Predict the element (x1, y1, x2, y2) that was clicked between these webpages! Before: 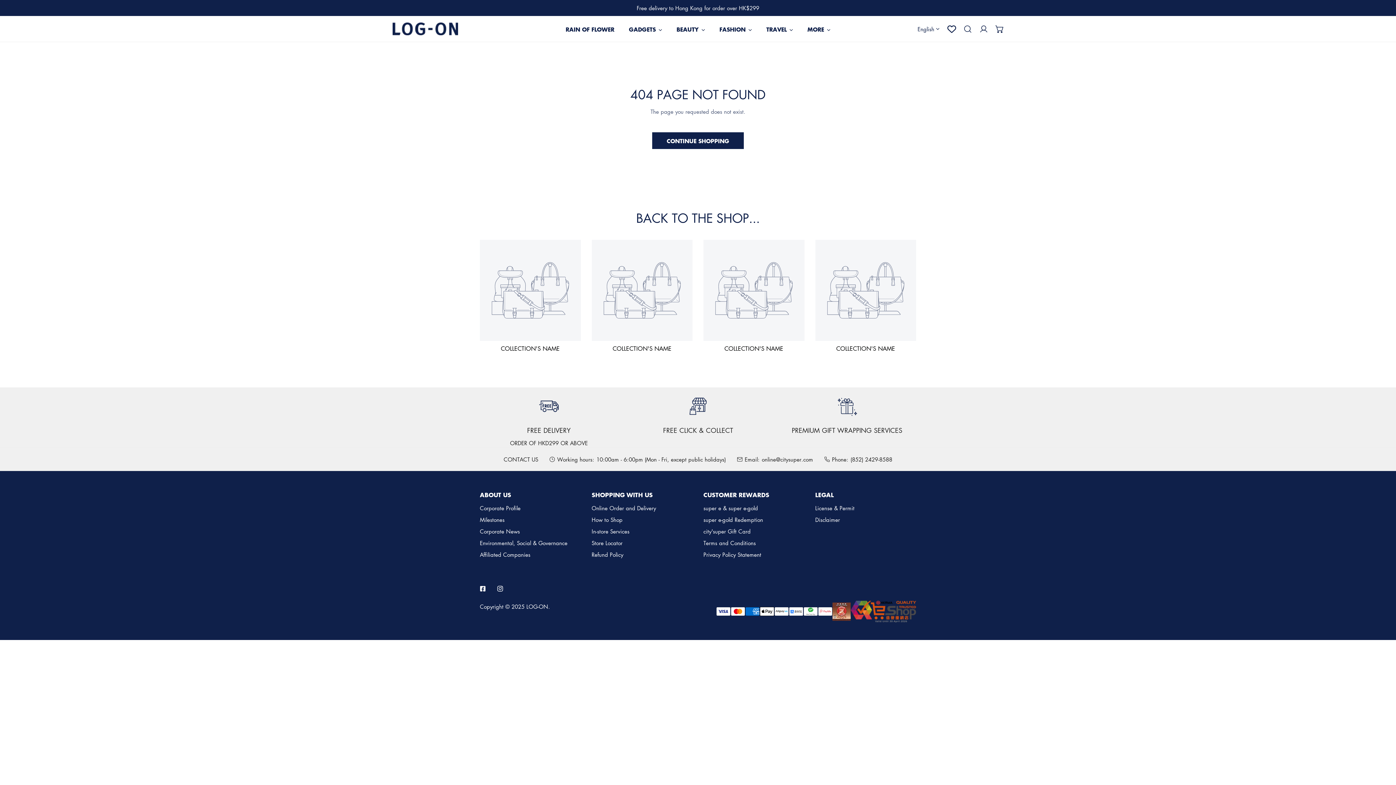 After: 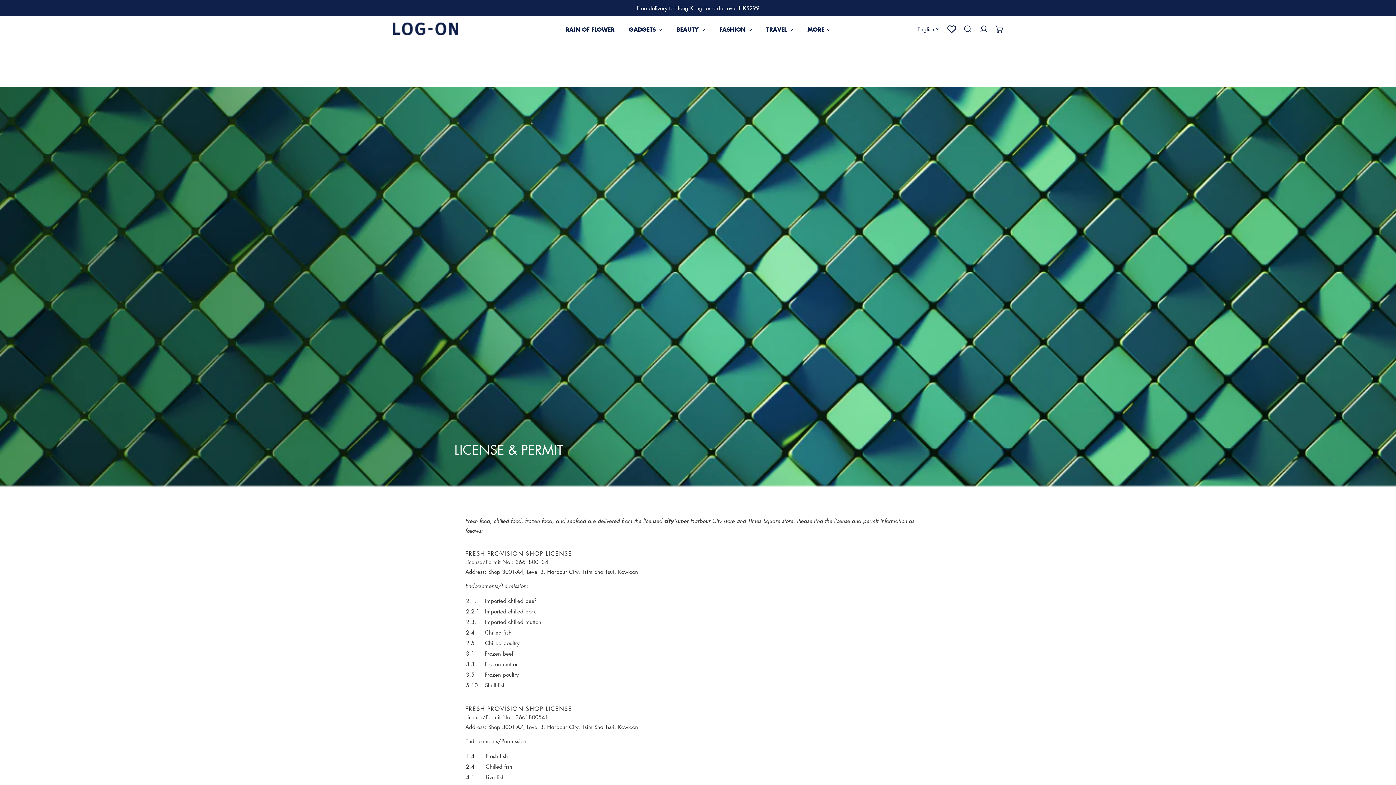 Action: bbox: (815, 504, 854, 511) label: License & Permit